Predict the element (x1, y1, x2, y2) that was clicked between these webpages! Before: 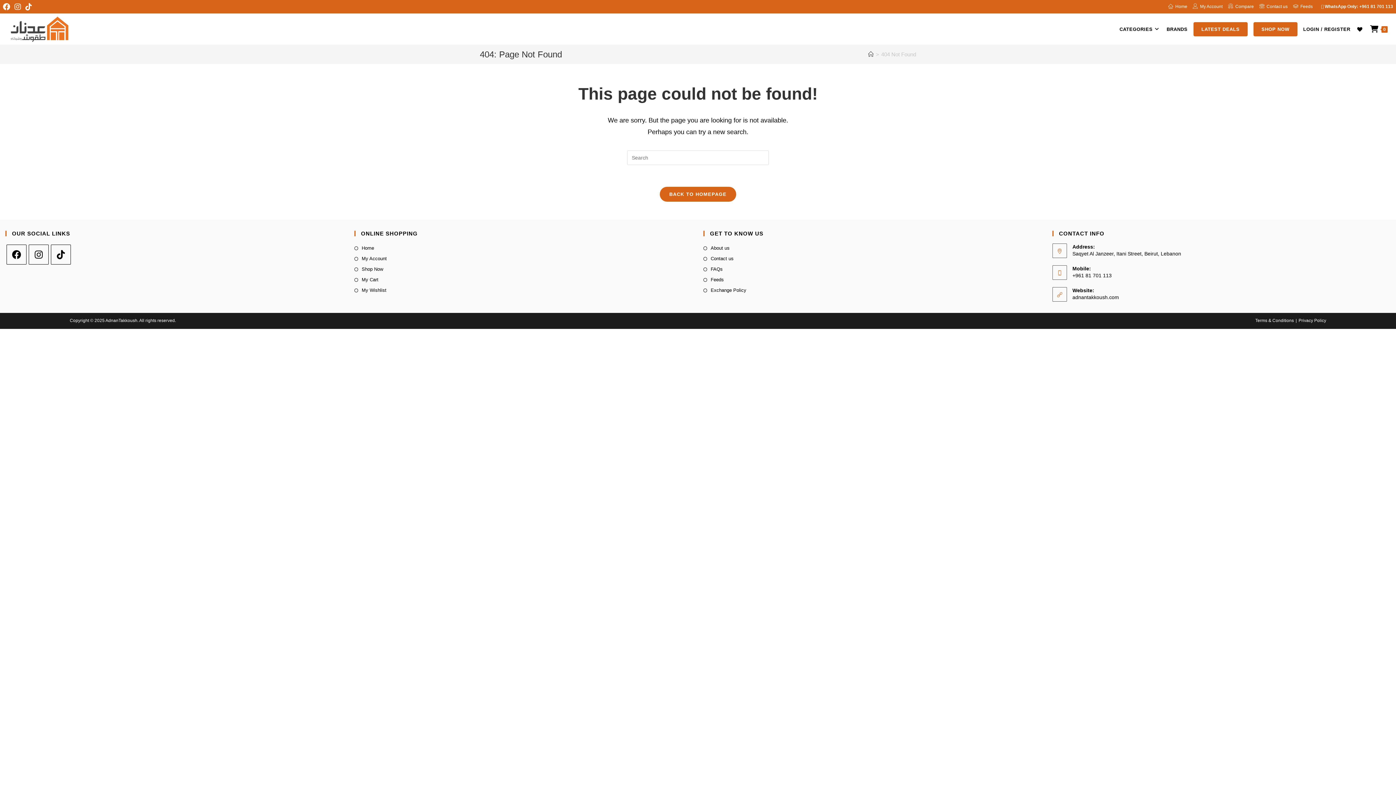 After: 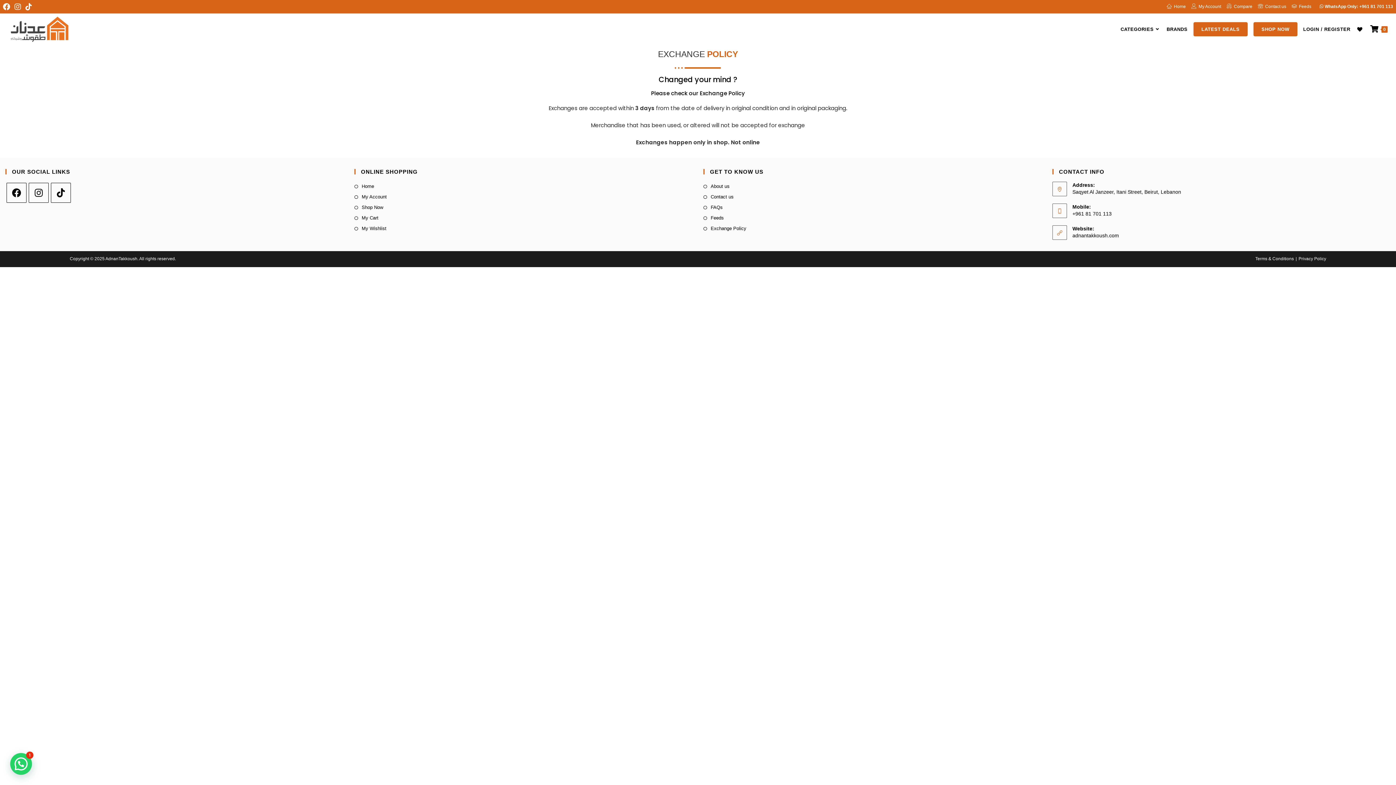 Action: label: Exchange Policy bbox: (703, 286, 746, 294)